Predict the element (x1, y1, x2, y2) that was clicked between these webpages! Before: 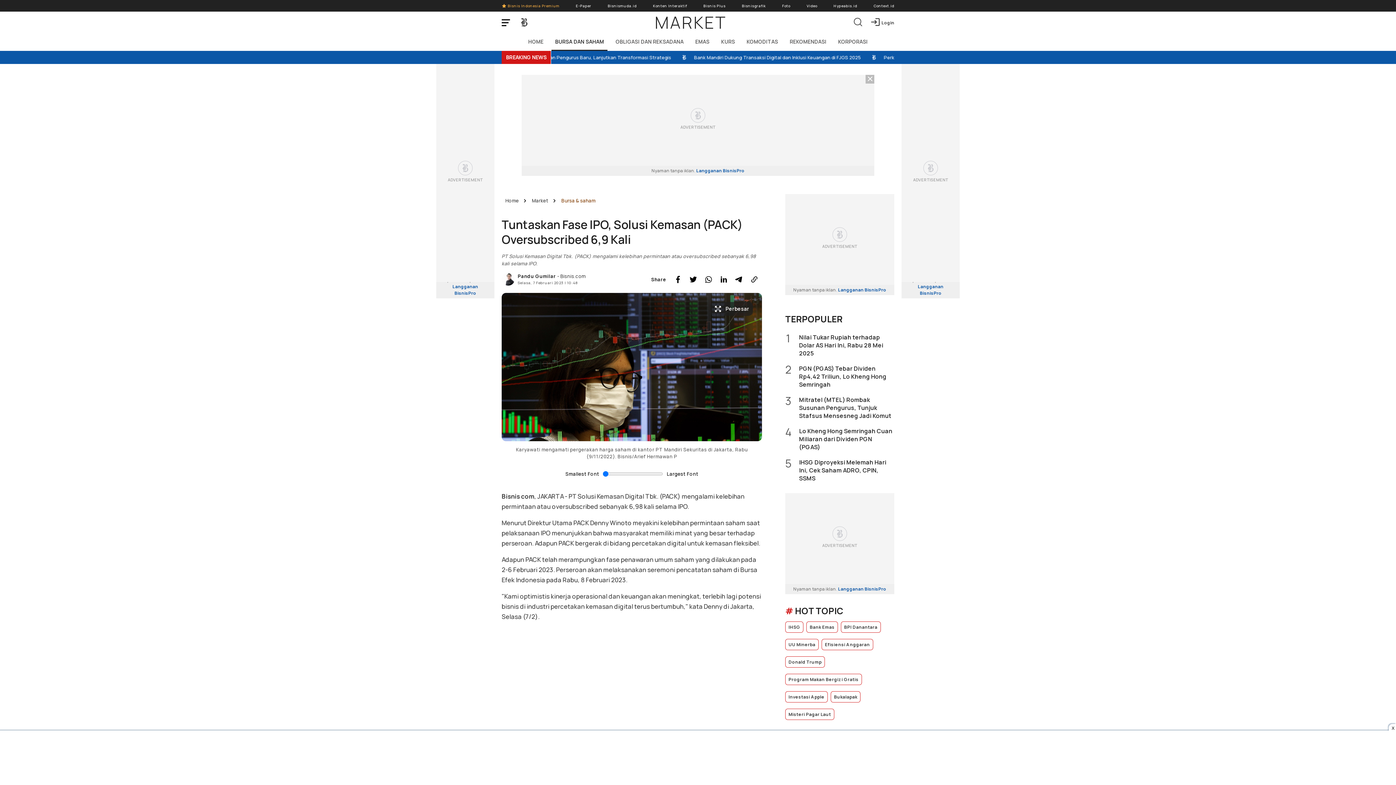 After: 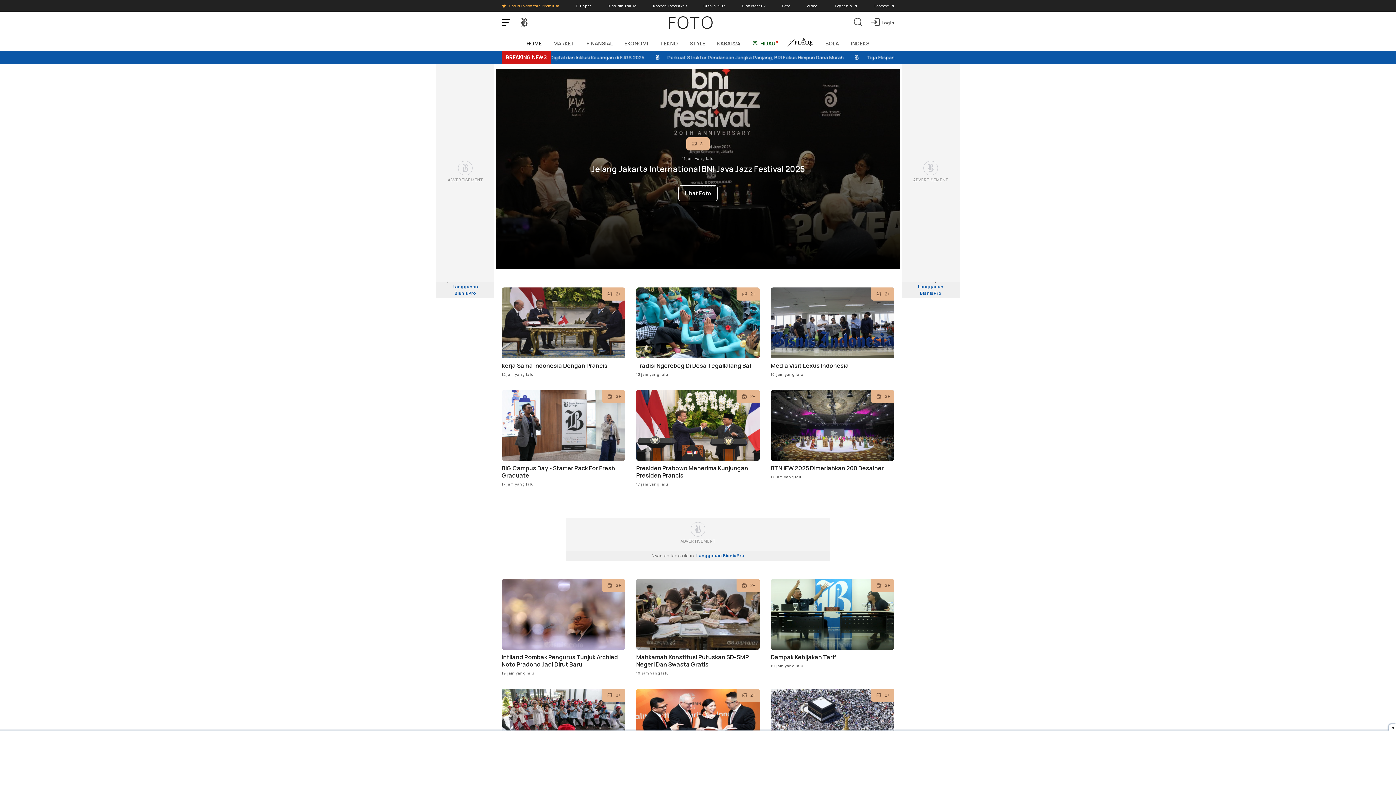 Action: label: Foto bbox: (782, 0, 790, 11)